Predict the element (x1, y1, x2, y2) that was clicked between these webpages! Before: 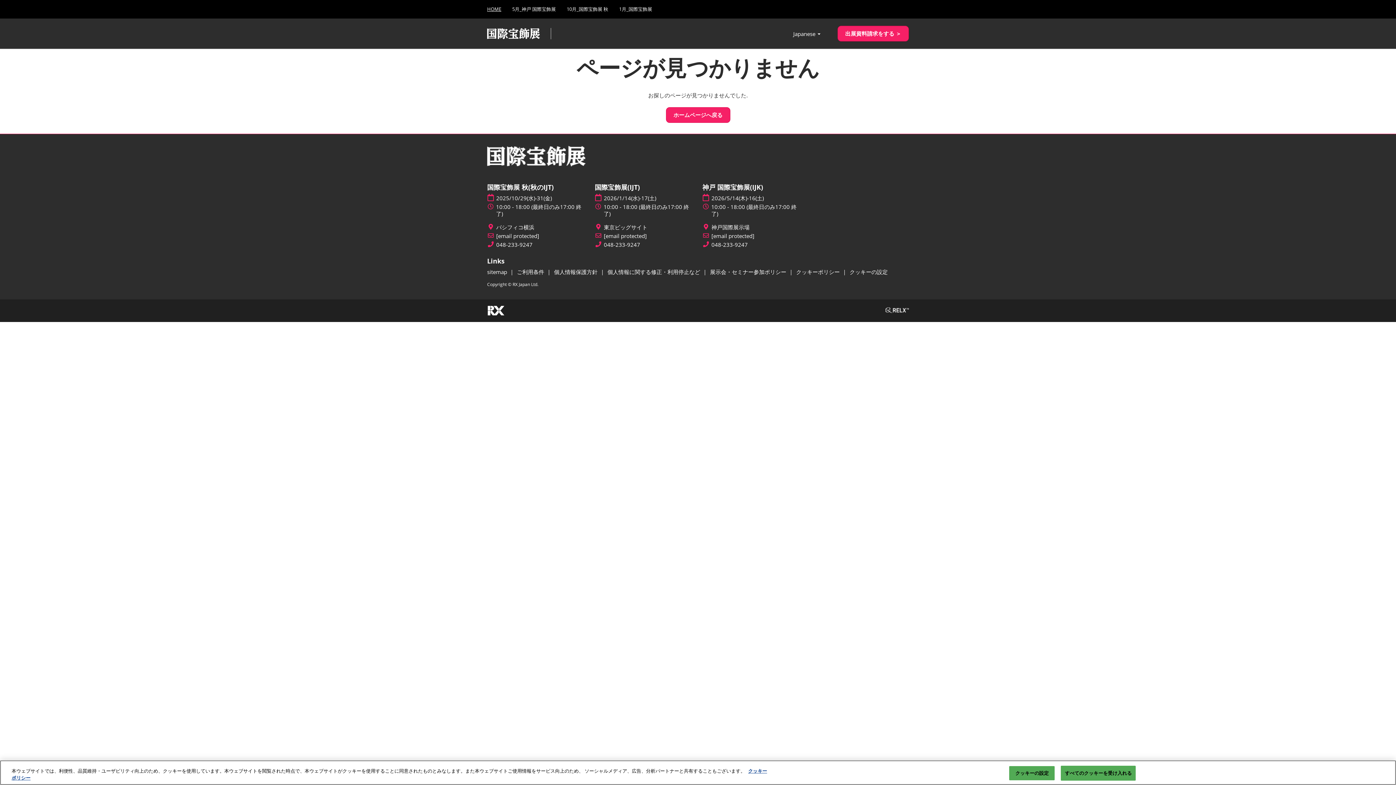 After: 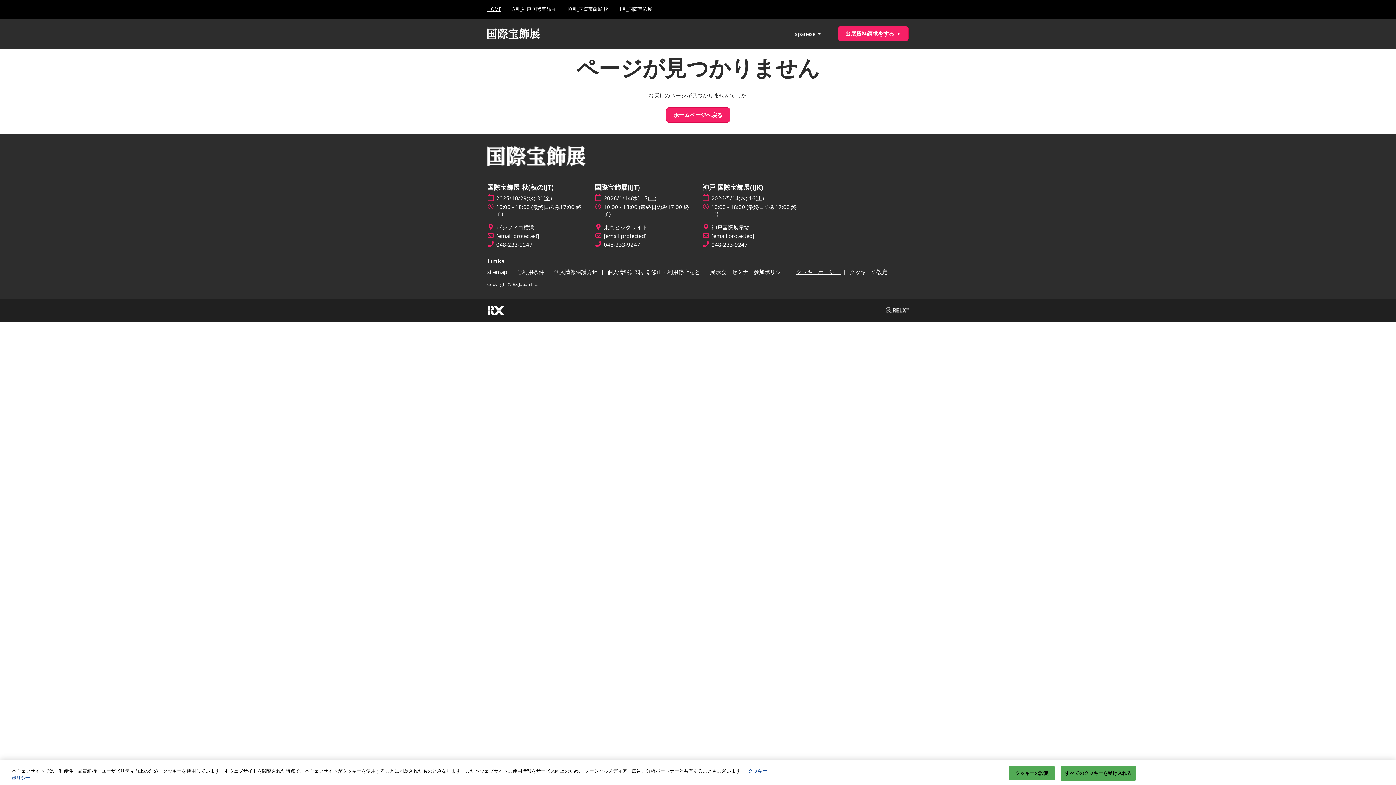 Action: label: クッキーポリシー bbox: (796, 268, 841, 275)